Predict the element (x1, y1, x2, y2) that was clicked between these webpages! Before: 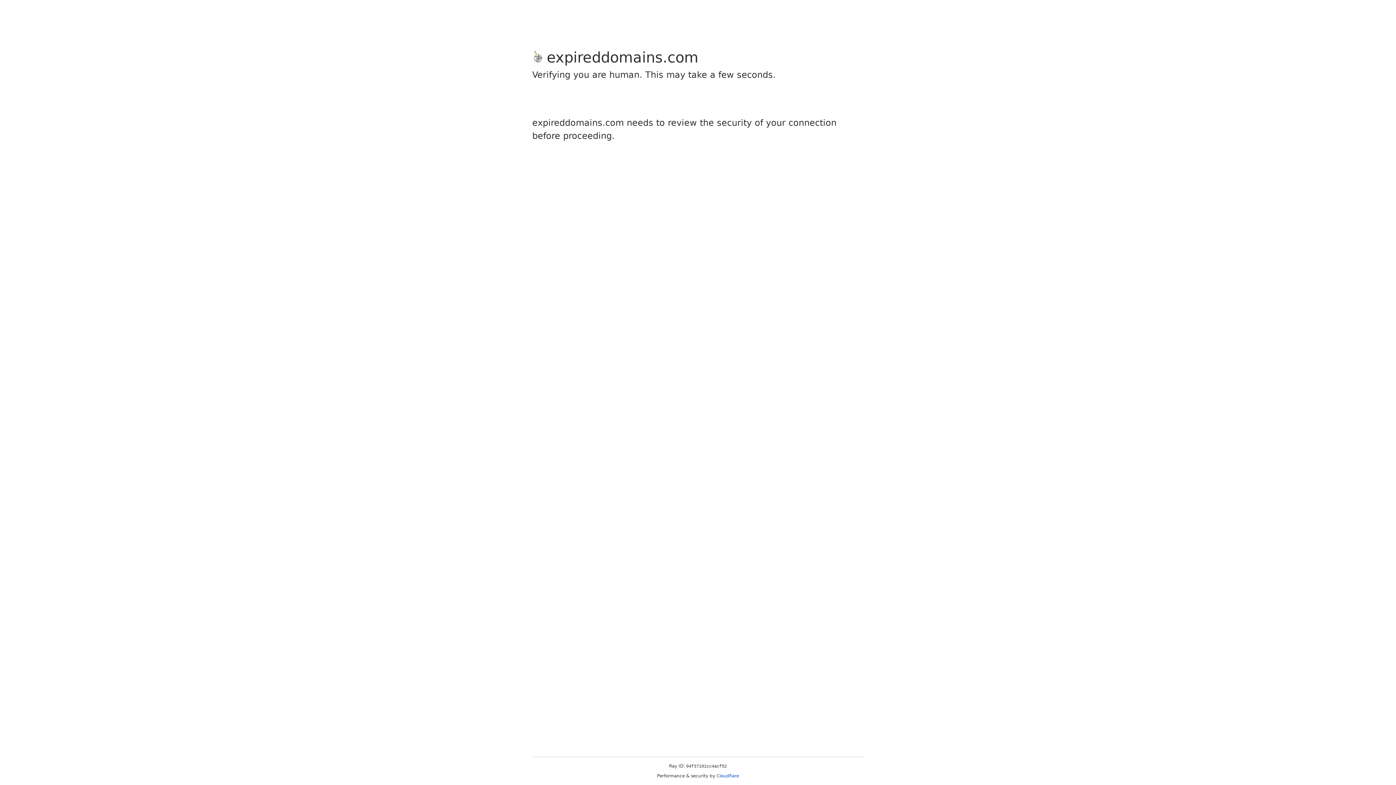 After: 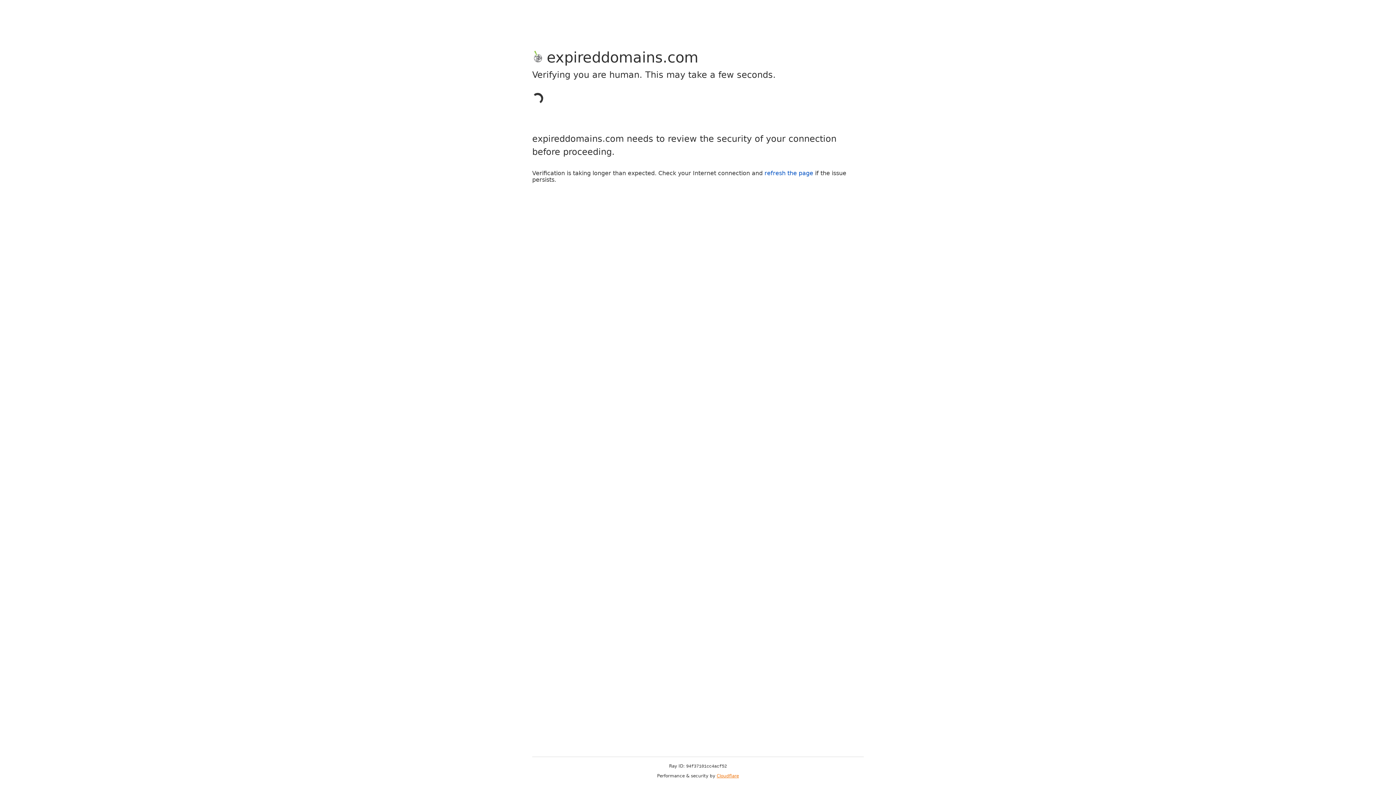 Action: label: Cloudflare bbox: (716, 773, 739, 778)